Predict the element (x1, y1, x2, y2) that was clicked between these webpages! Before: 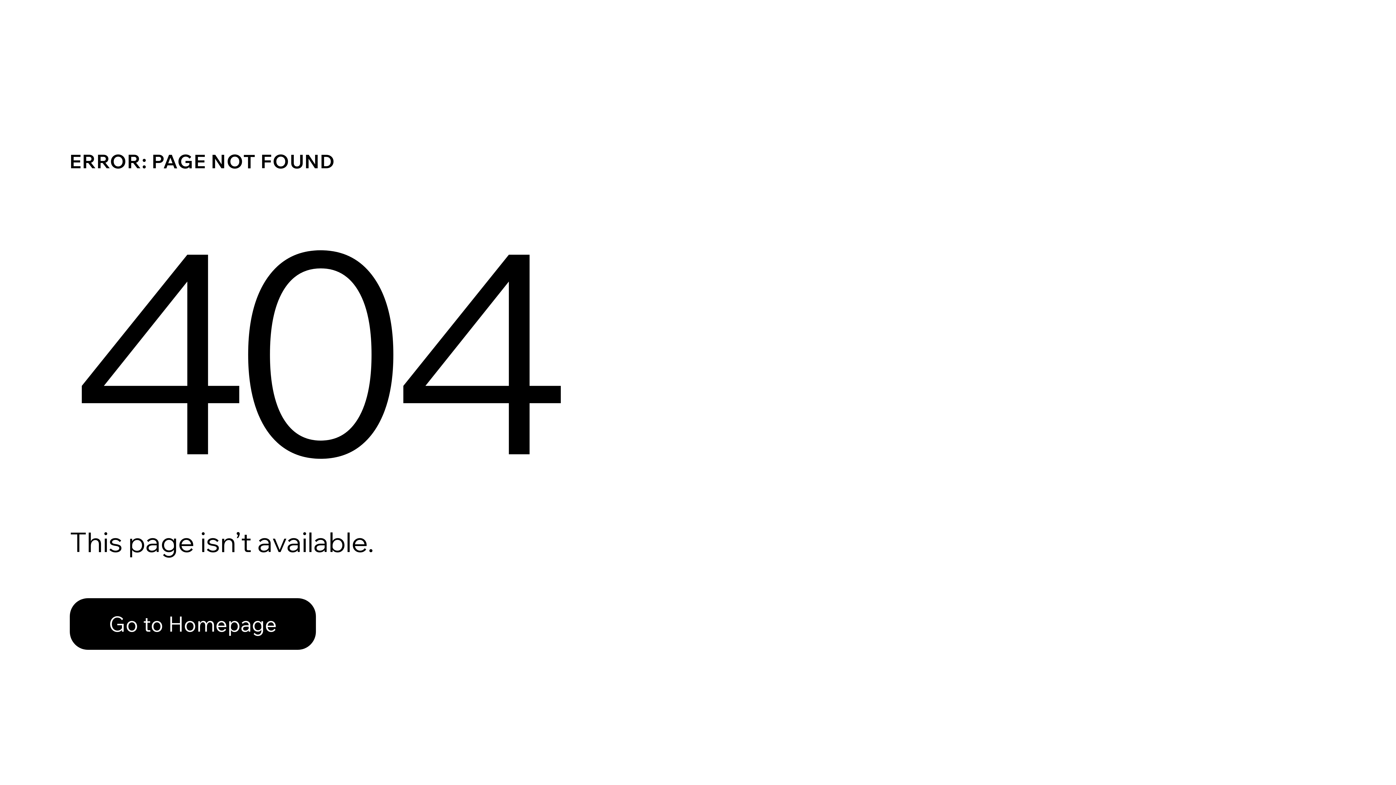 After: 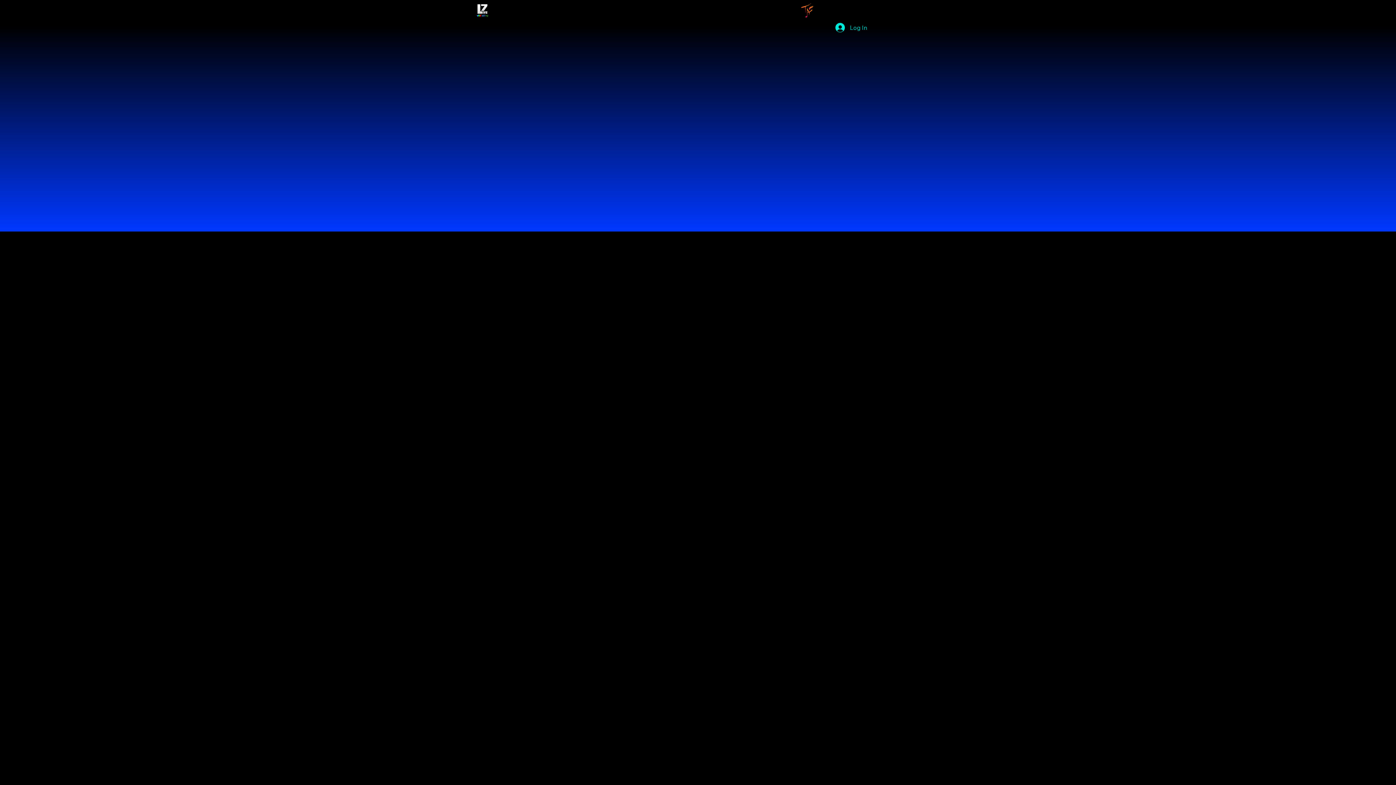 Action: label: Go to Homepage bbox: (69, 582, 768, 659)